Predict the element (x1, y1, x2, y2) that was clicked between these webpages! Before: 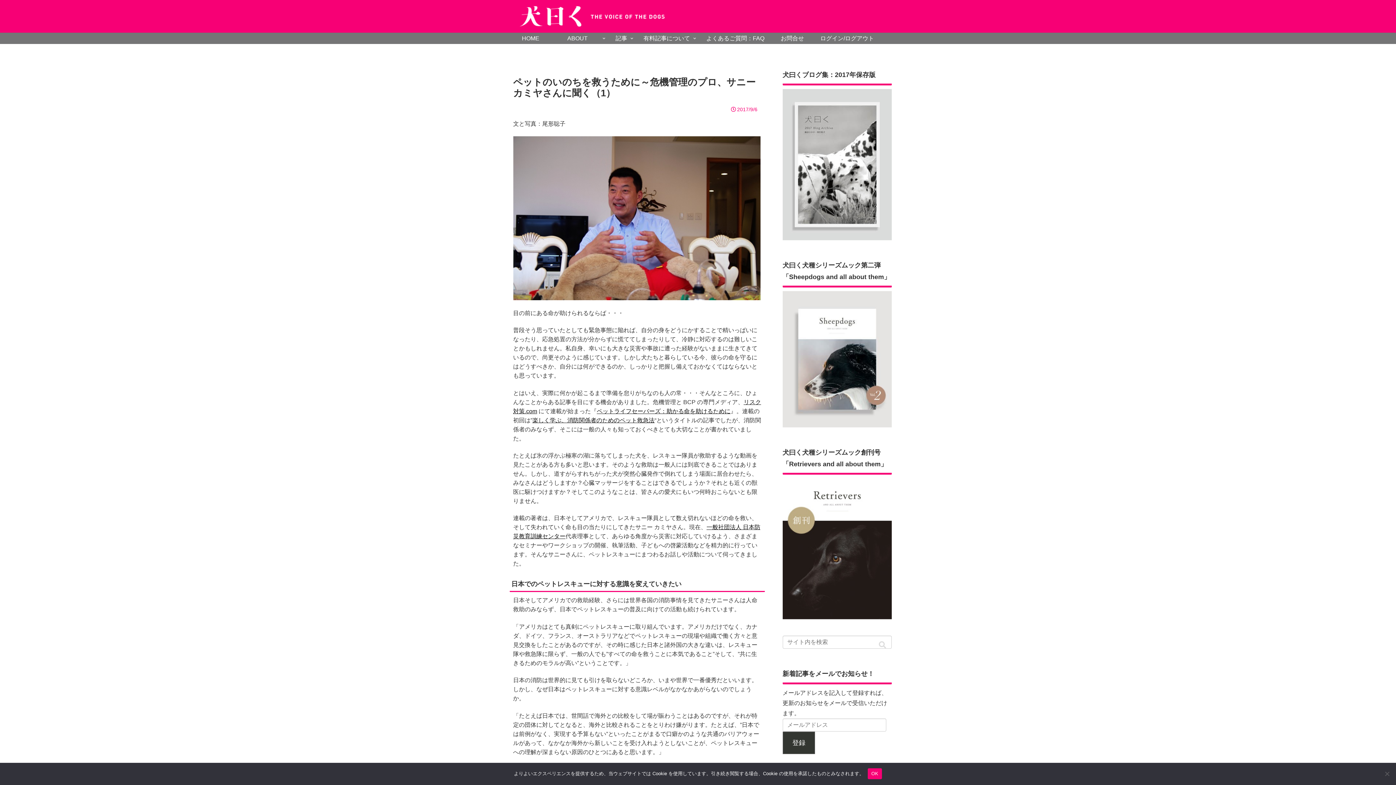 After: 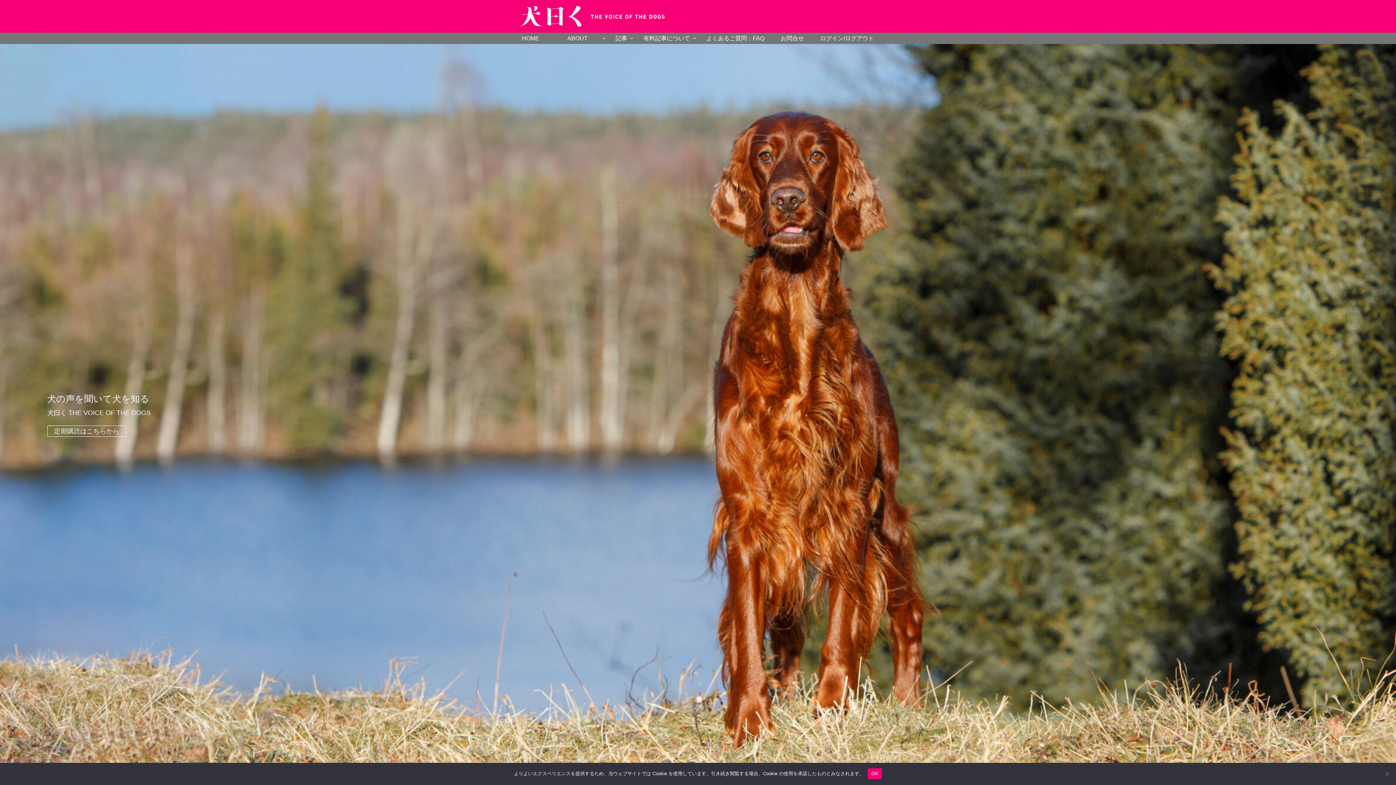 Action: bbox: (513, 5, 671, 26)